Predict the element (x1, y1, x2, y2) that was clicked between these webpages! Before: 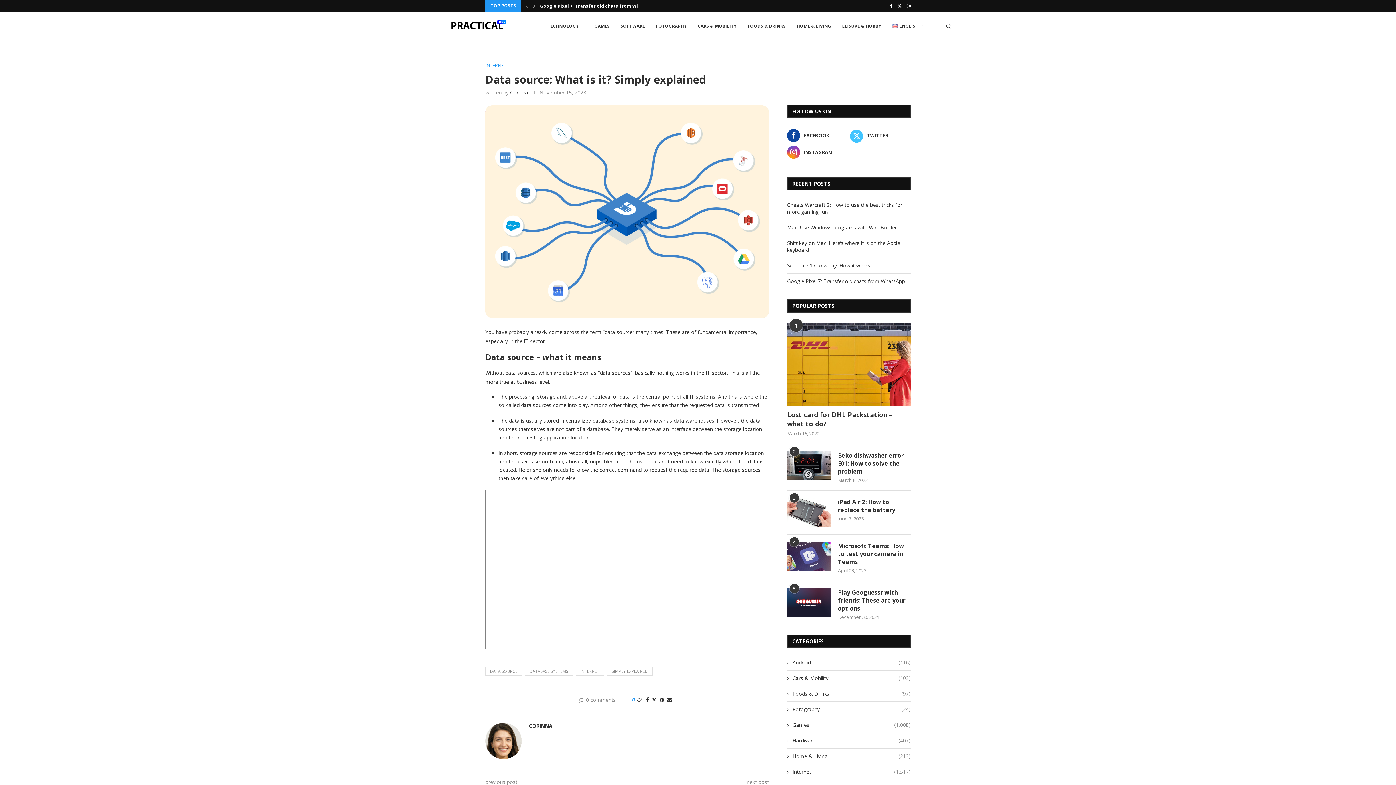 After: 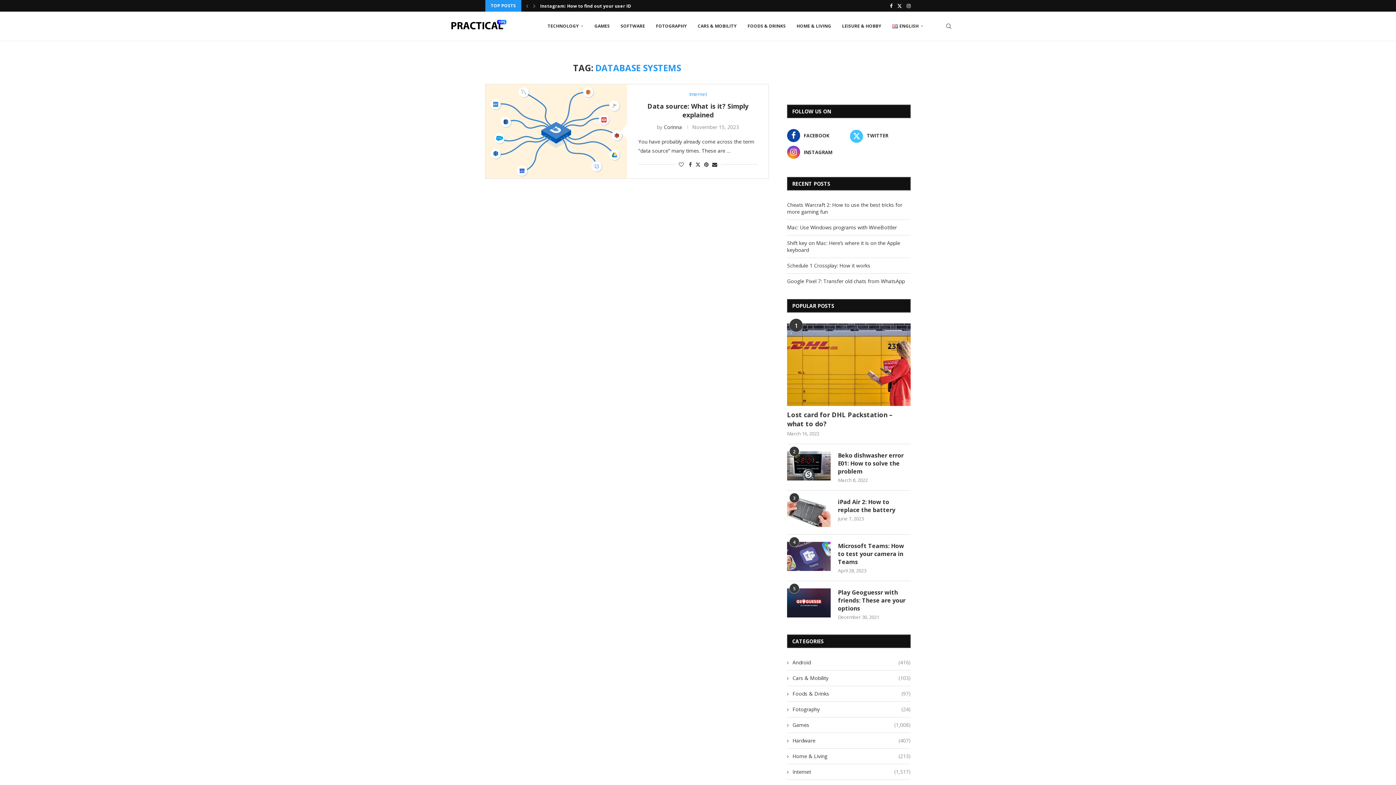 Action: label: DATABASE SYSTEMS bbox: (525, 666, 573, 675)